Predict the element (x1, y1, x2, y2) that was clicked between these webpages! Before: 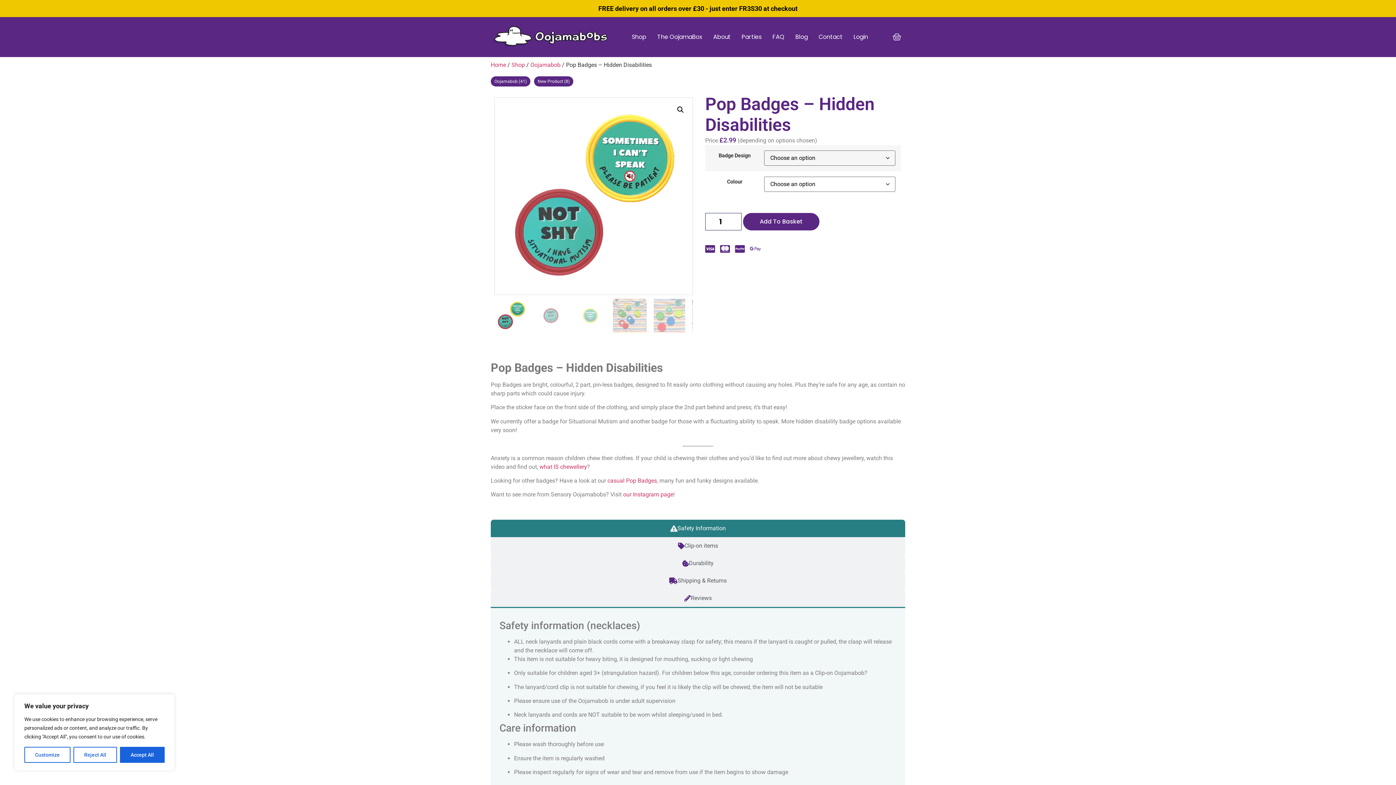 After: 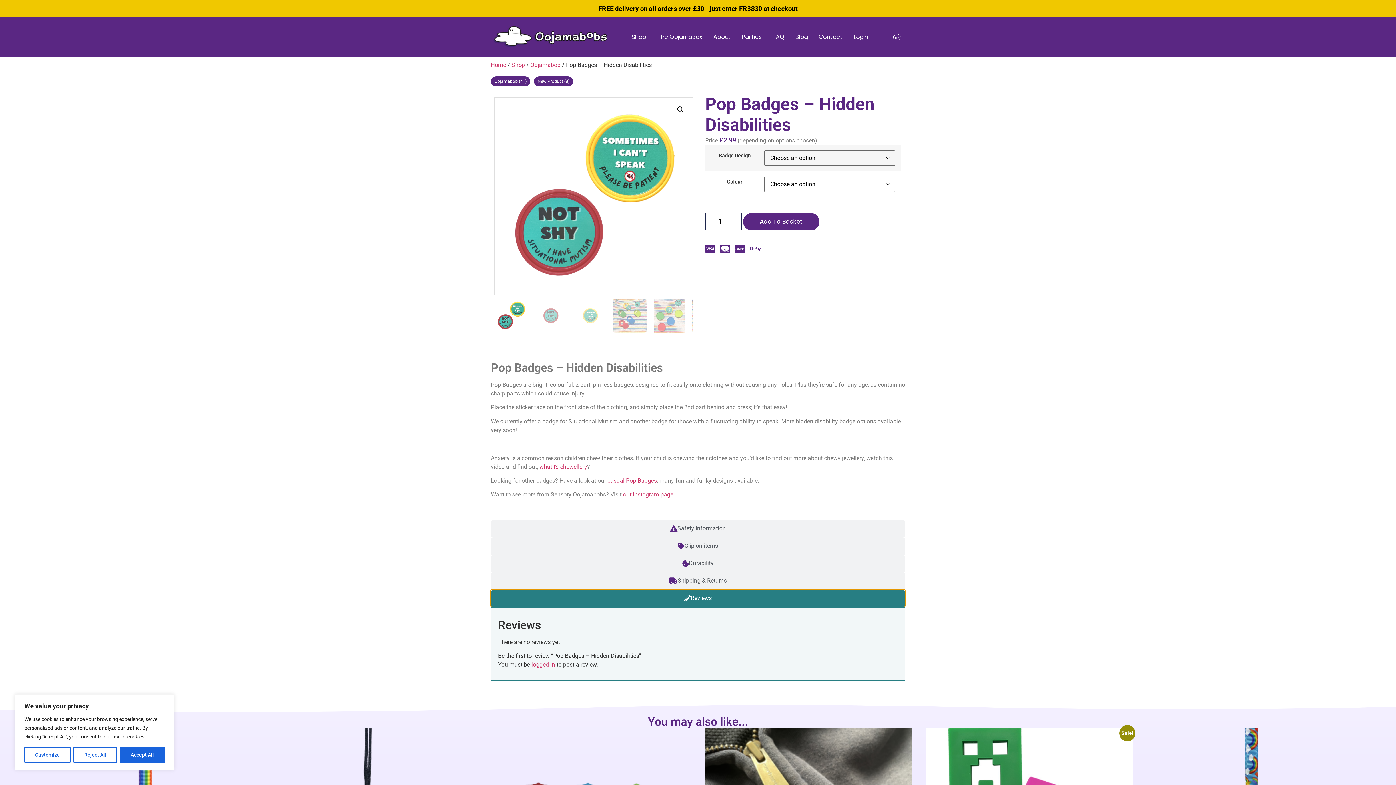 Action: bbox: (490, 589, 905, 607) label: Reviews